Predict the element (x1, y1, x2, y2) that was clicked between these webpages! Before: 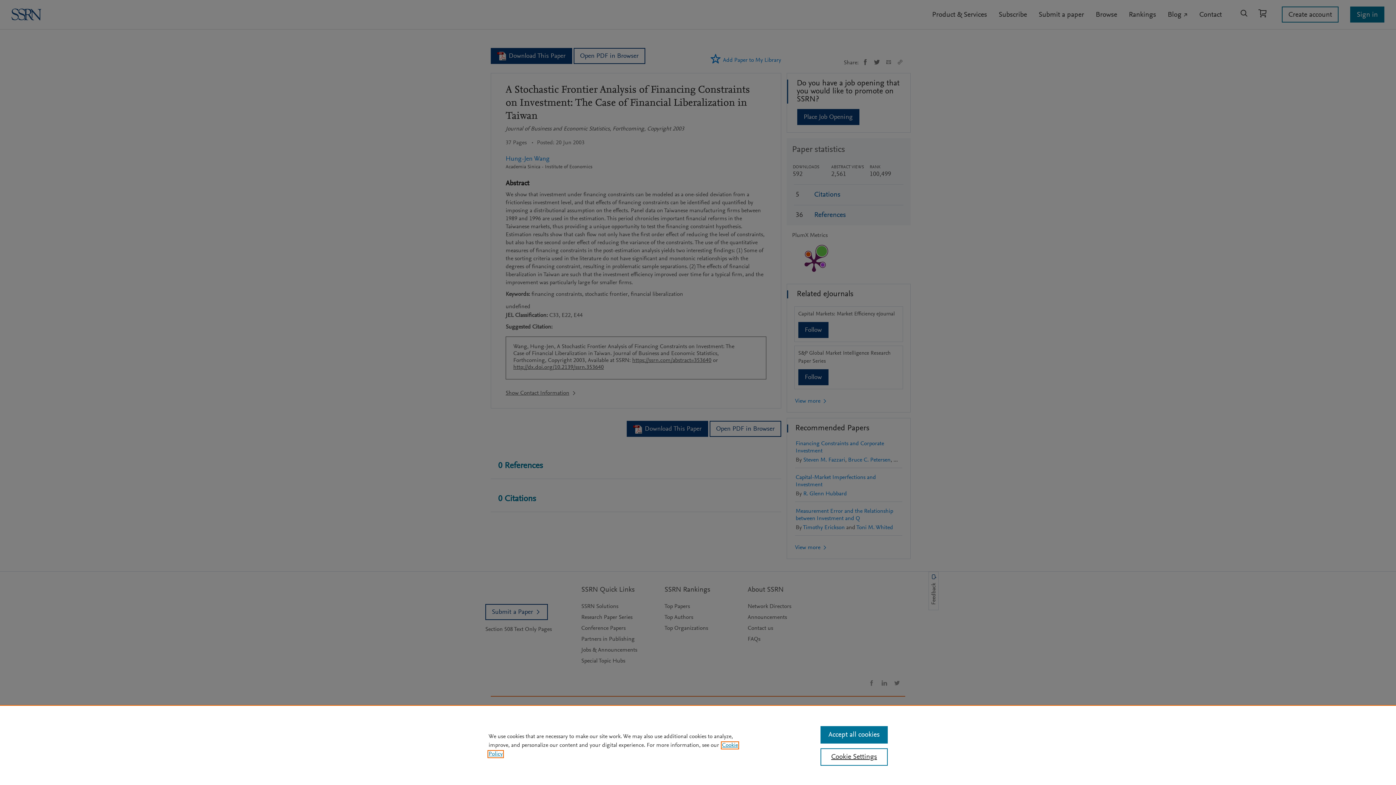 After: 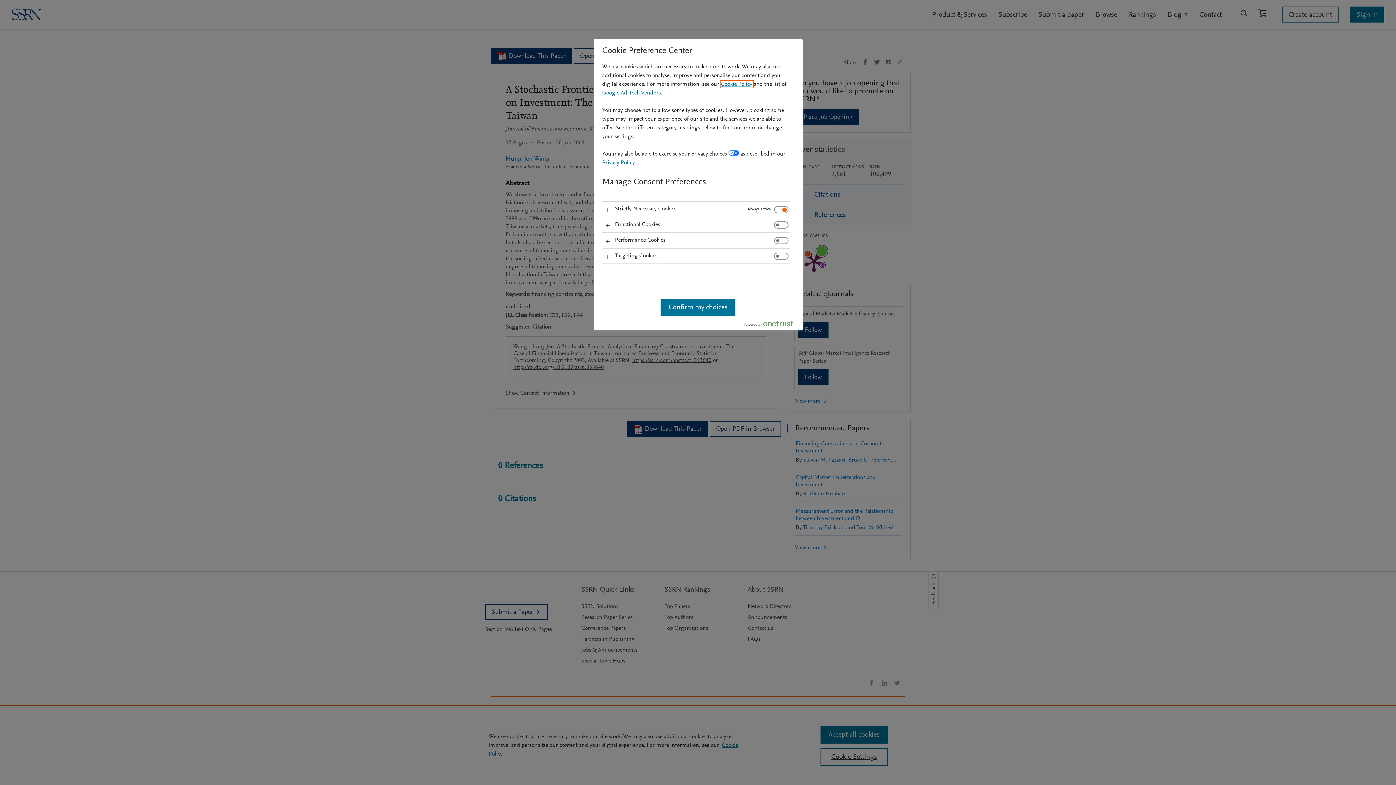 Action: bbox: (820, 748, 887, 766) label: Cookie Settings